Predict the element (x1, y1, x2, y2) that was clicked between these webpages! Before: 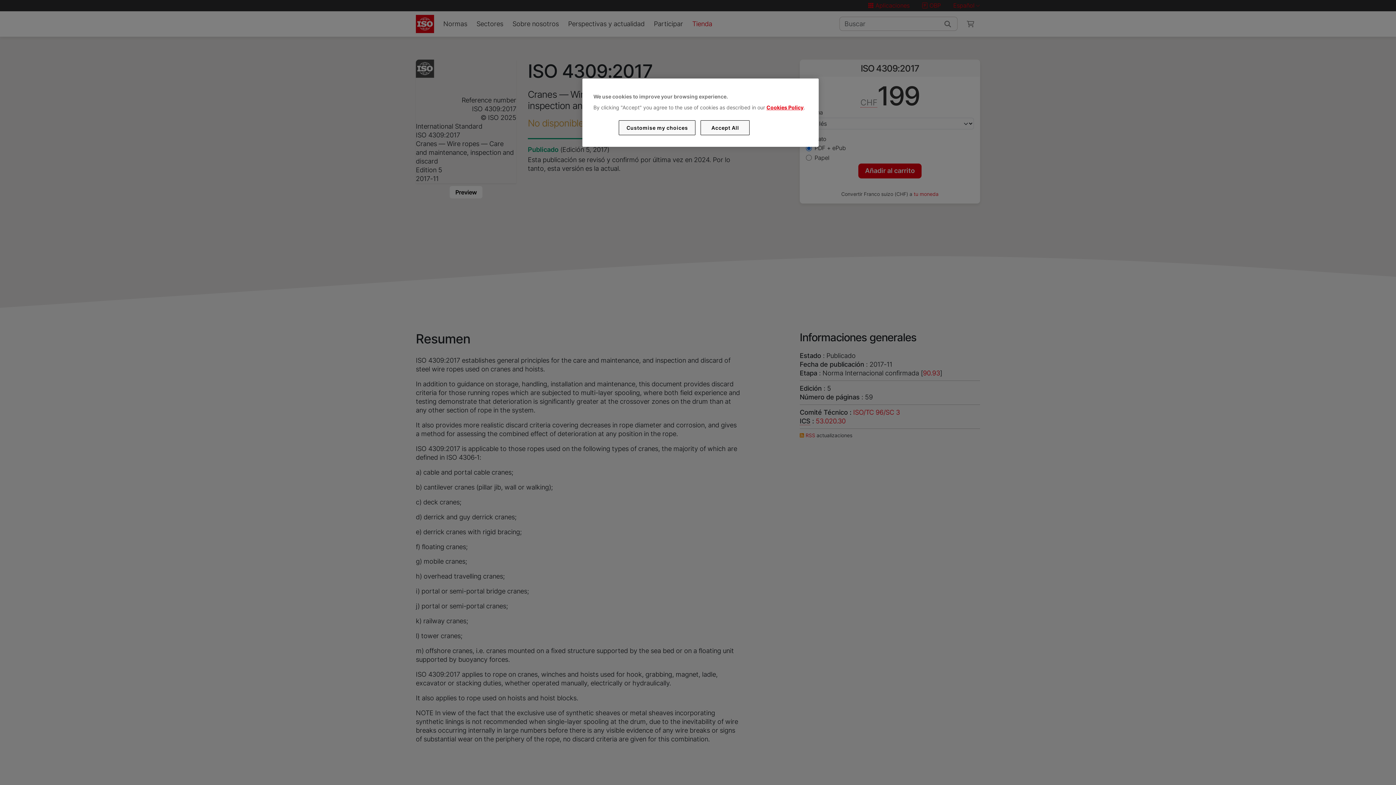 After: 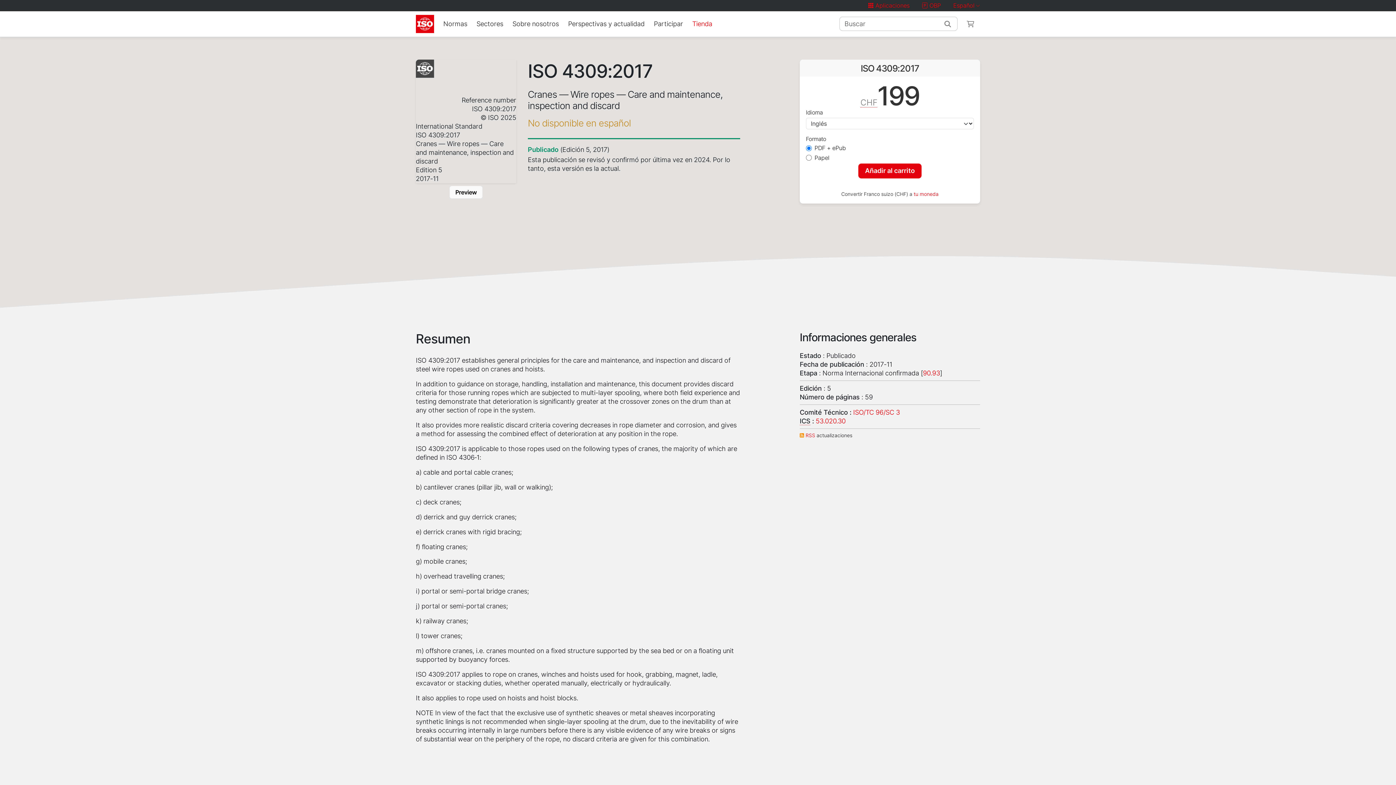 Action: label: Accept All bbox: (700, 120, 749, 135)